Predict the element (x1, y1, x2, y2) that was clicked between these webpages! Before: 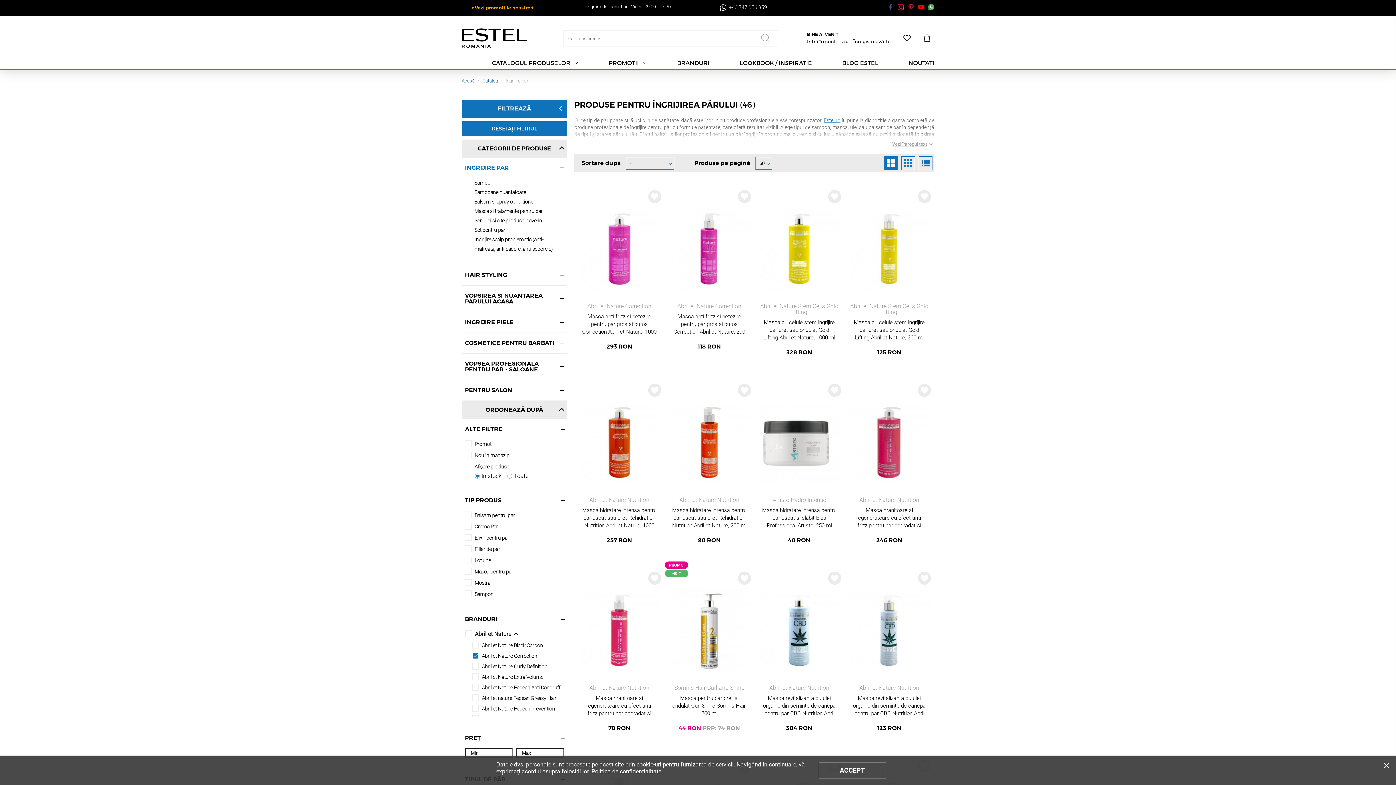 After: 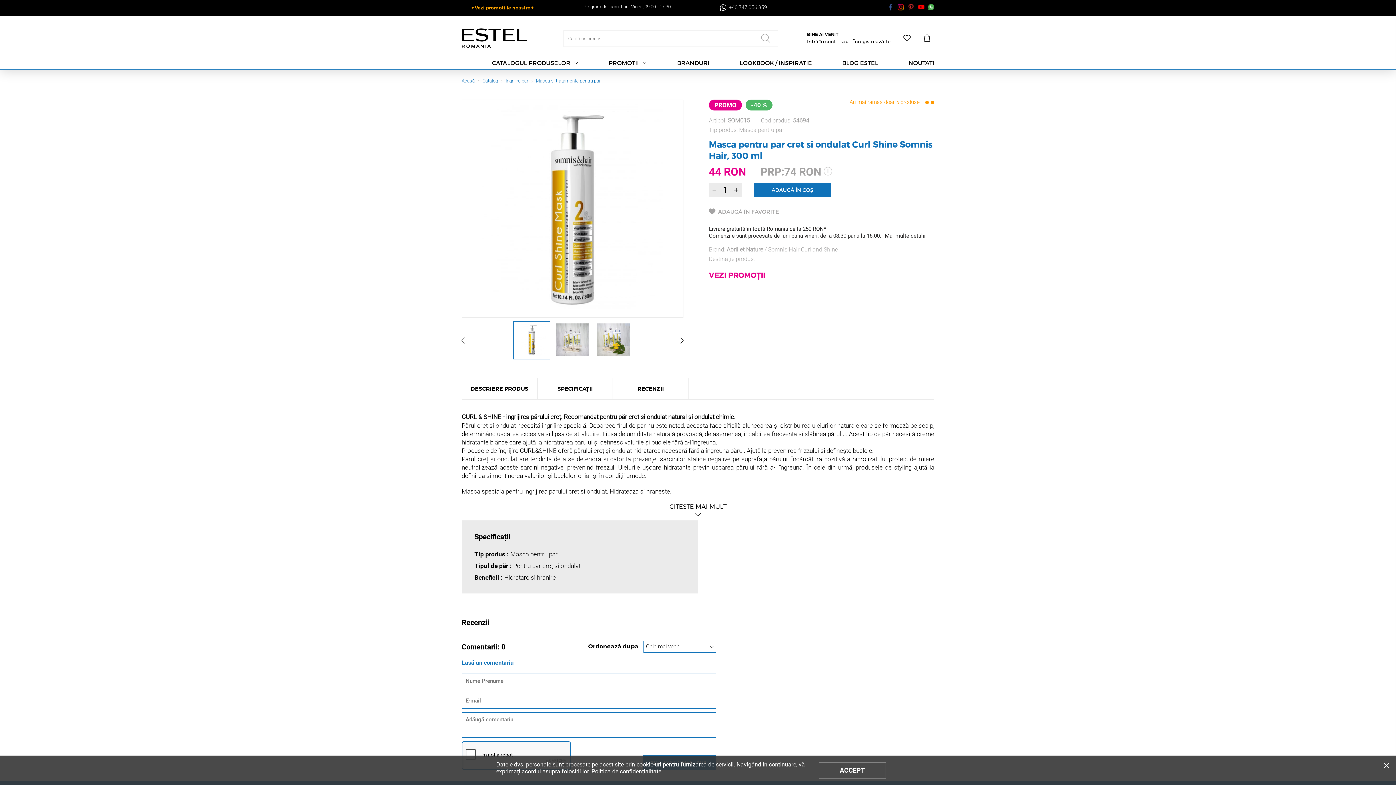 Action: bbox: (664, 685, 754, 741) label: Somnis Hair Curl and Shine
Masca pentru par cret si ondulat Curl Shine Somnis Hair, 300 ml
44 RON PRP: 74 RON